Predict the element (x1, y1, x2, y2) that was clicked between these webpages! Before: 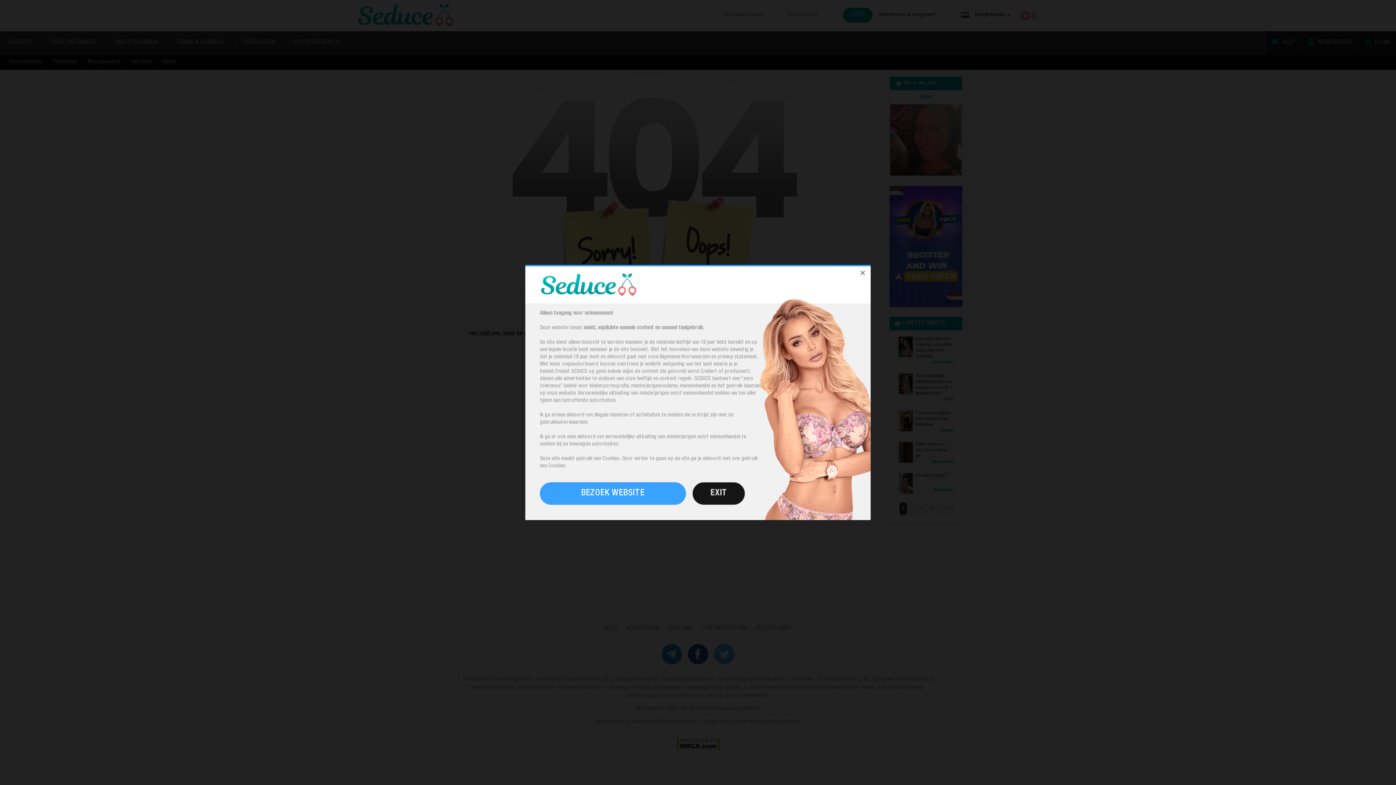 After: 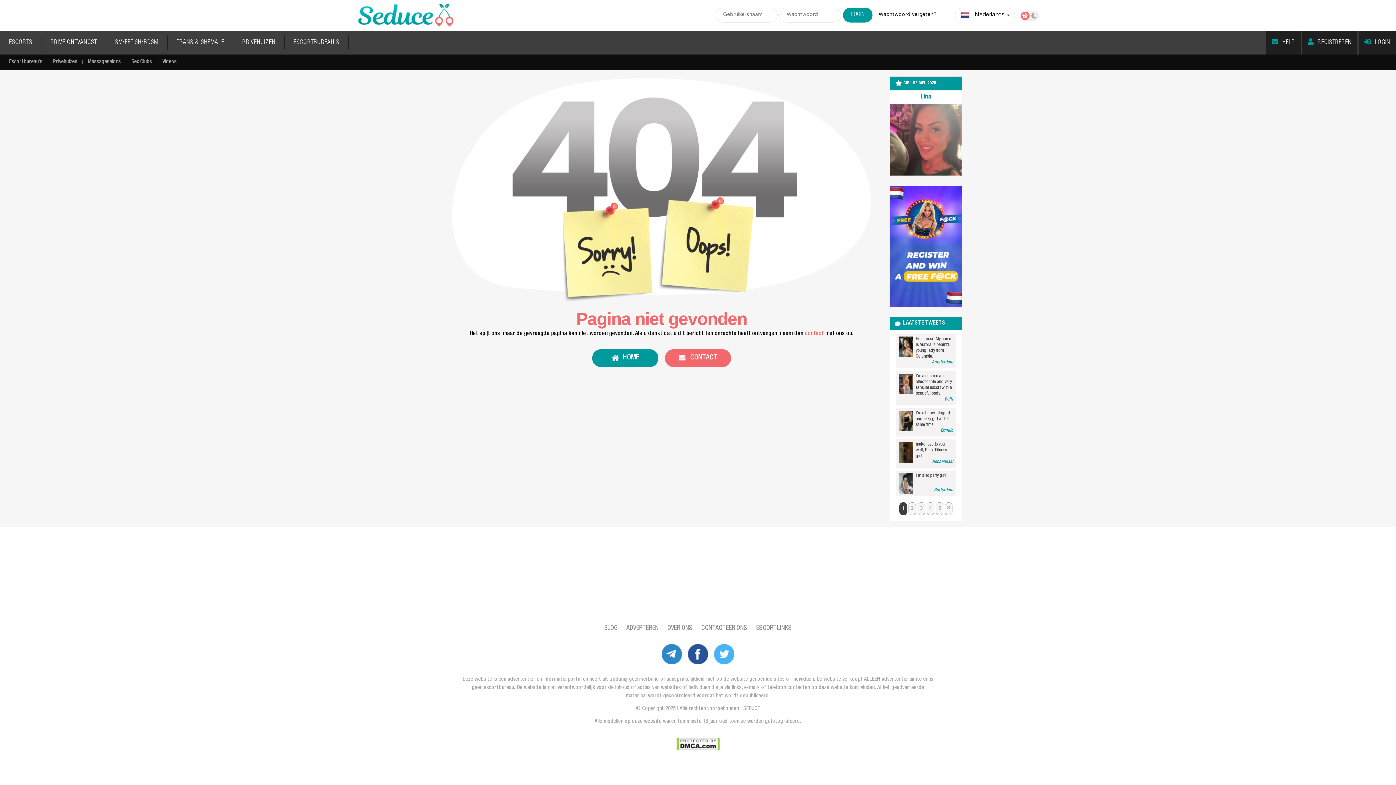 Action: bbox: (854, 265, 870, 281)